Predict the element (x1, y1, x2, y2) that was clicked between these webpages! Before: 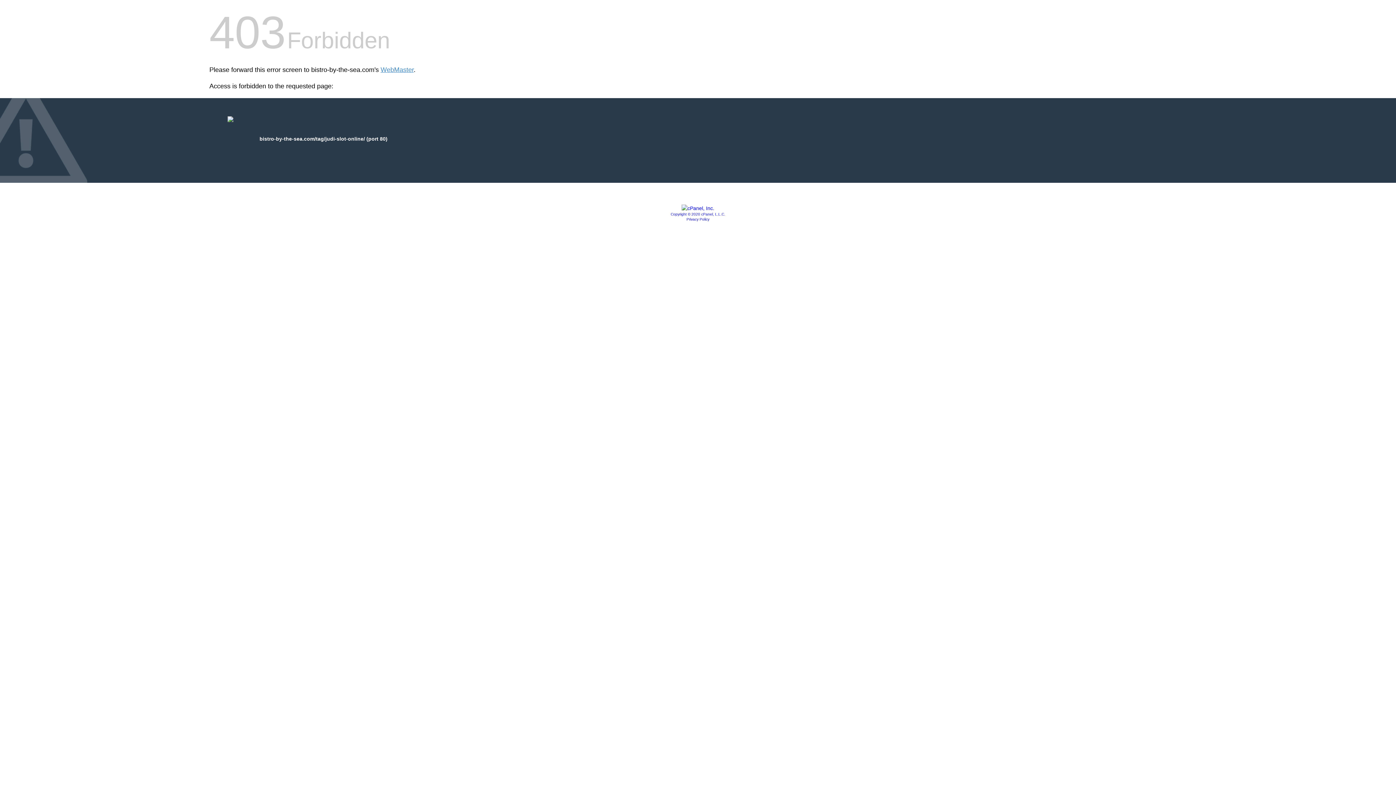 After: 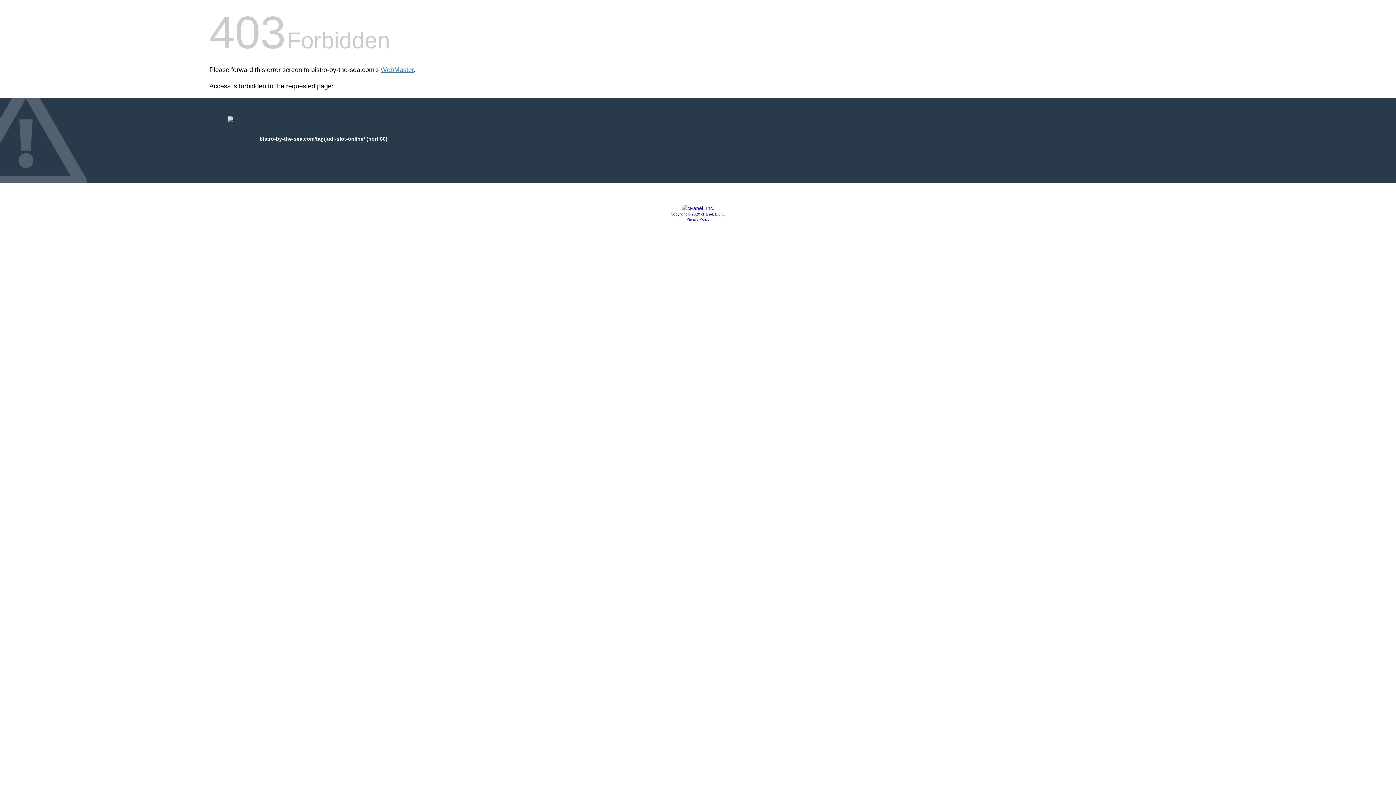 Action: bbox: (686, 217, 709, 221) label: Privacy Policy